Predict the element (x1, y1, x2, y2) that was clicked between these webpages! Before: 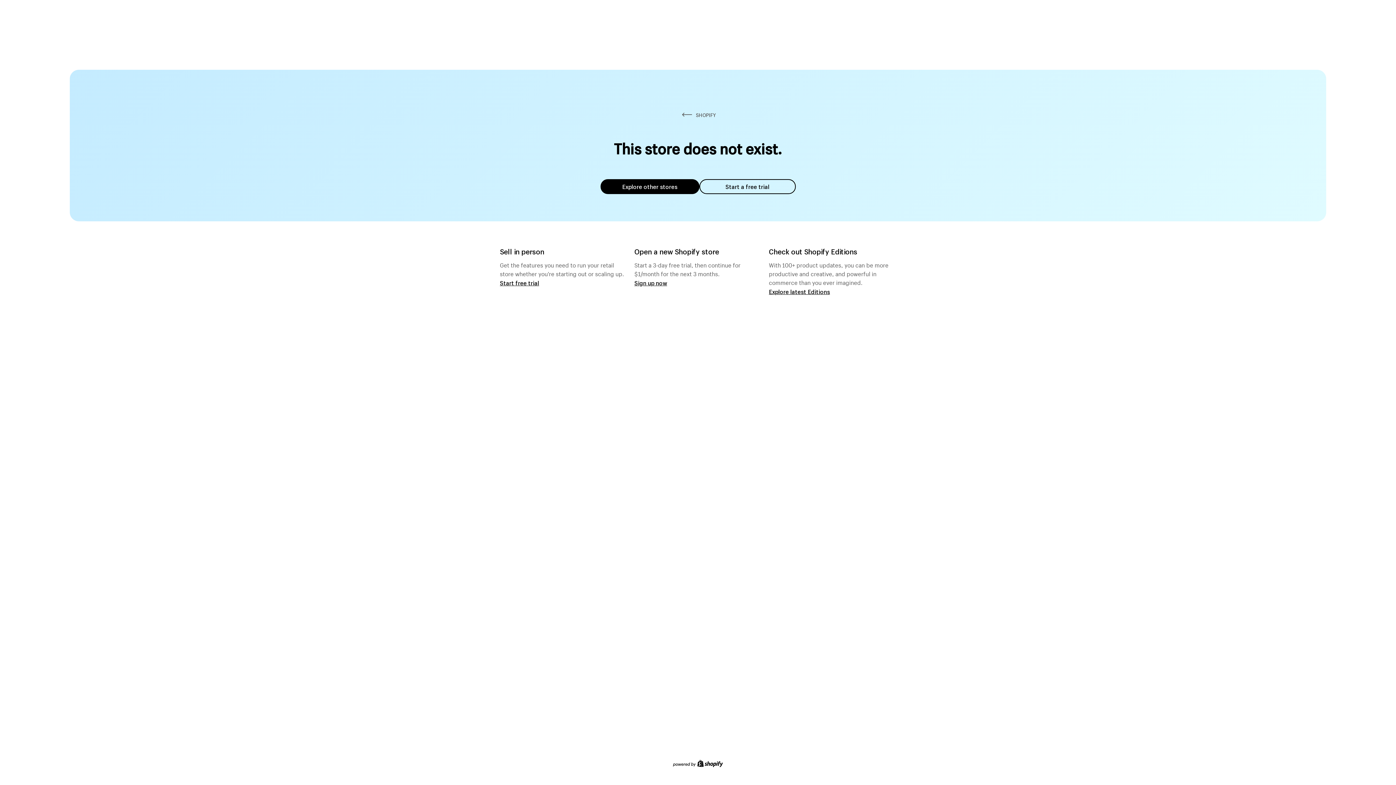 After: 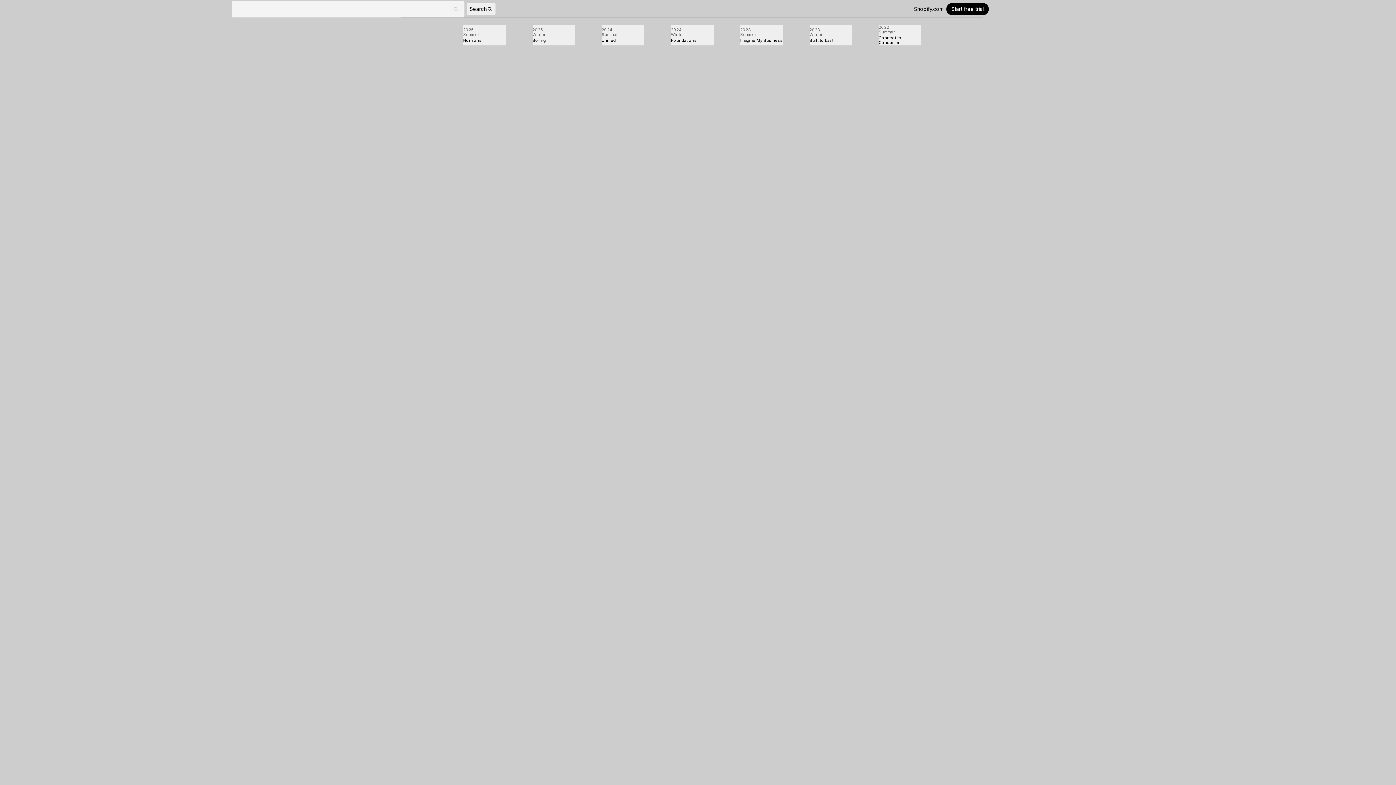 Action: label: Explore latest Editions bbox: (769, 287, 830, 295)